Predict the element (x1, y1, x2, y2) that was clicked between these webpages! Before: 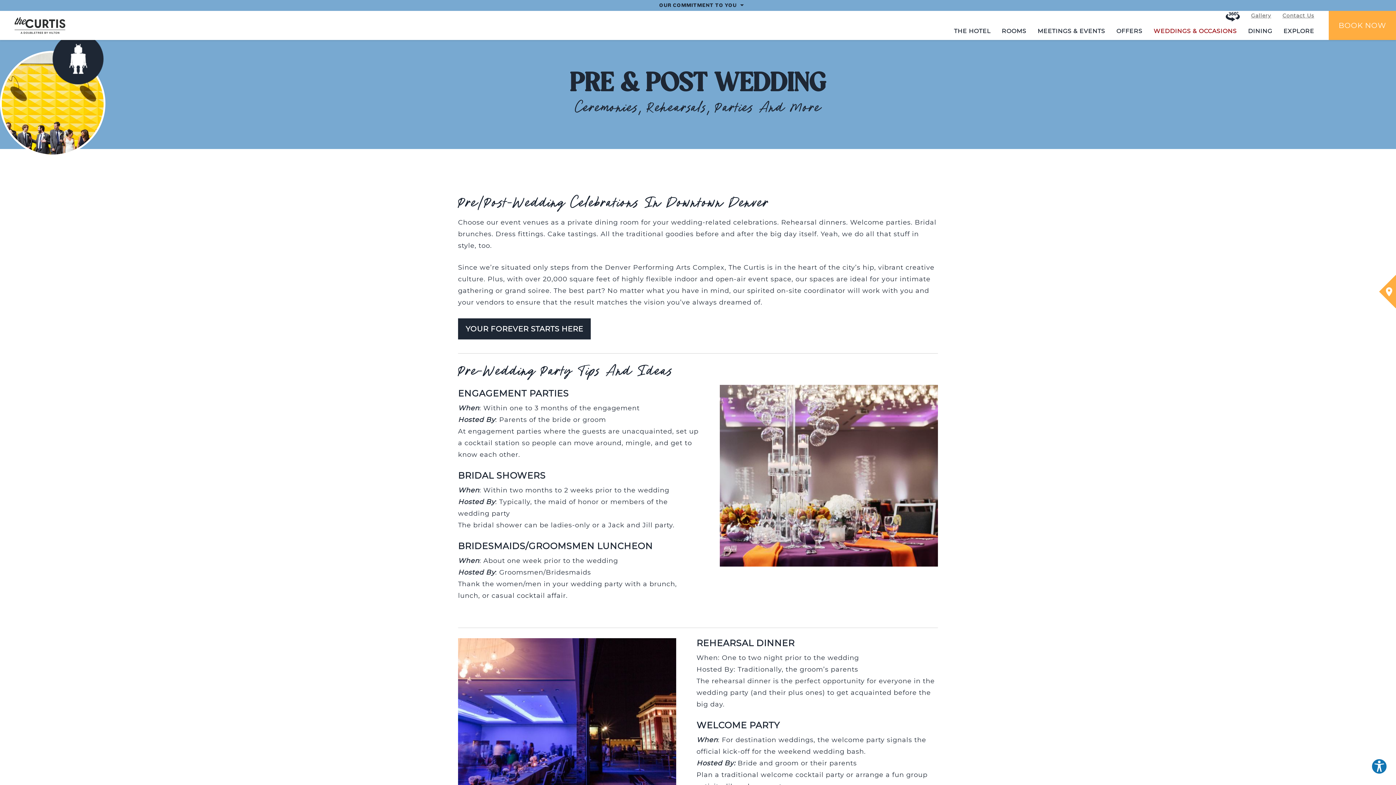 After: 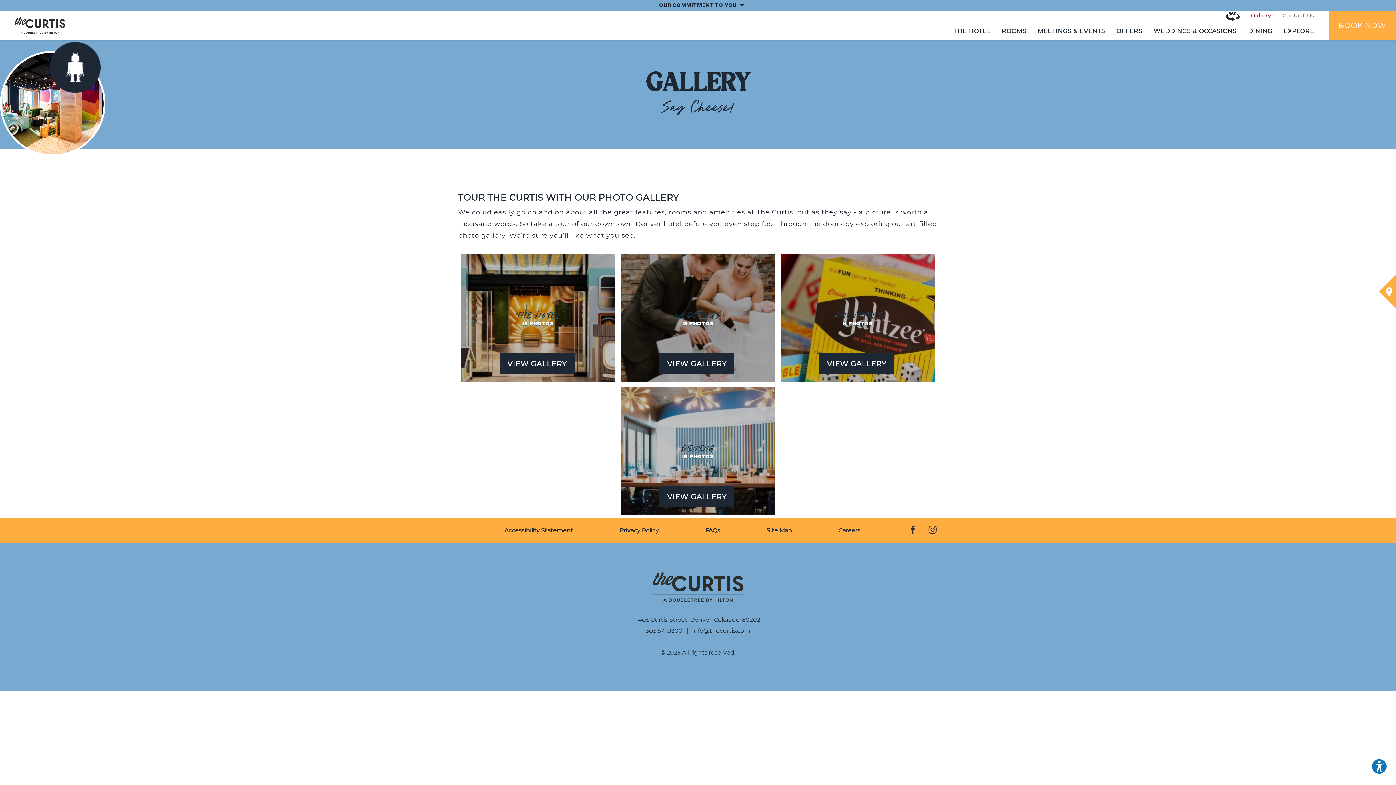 Action: bbox: (1251, 11, 1271, 19) label: Gallery